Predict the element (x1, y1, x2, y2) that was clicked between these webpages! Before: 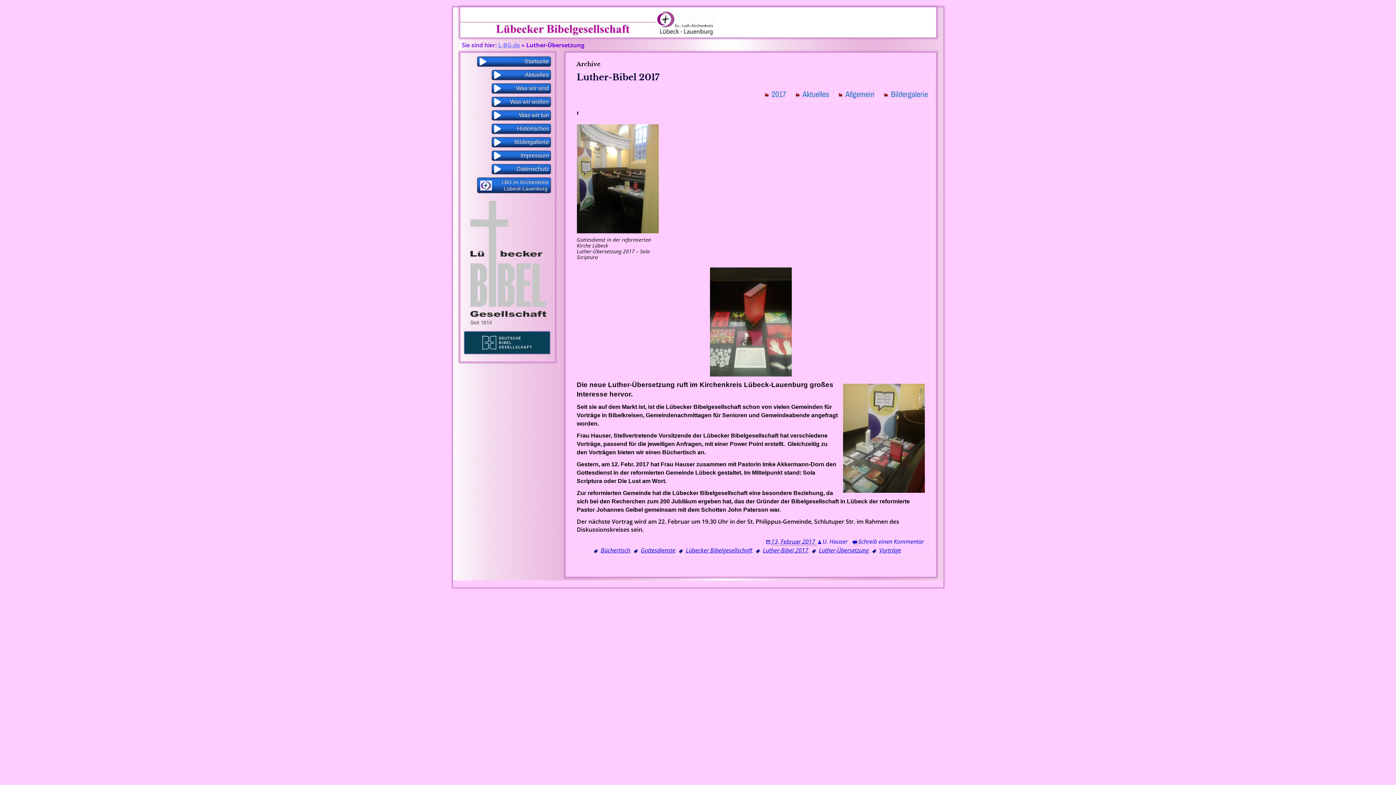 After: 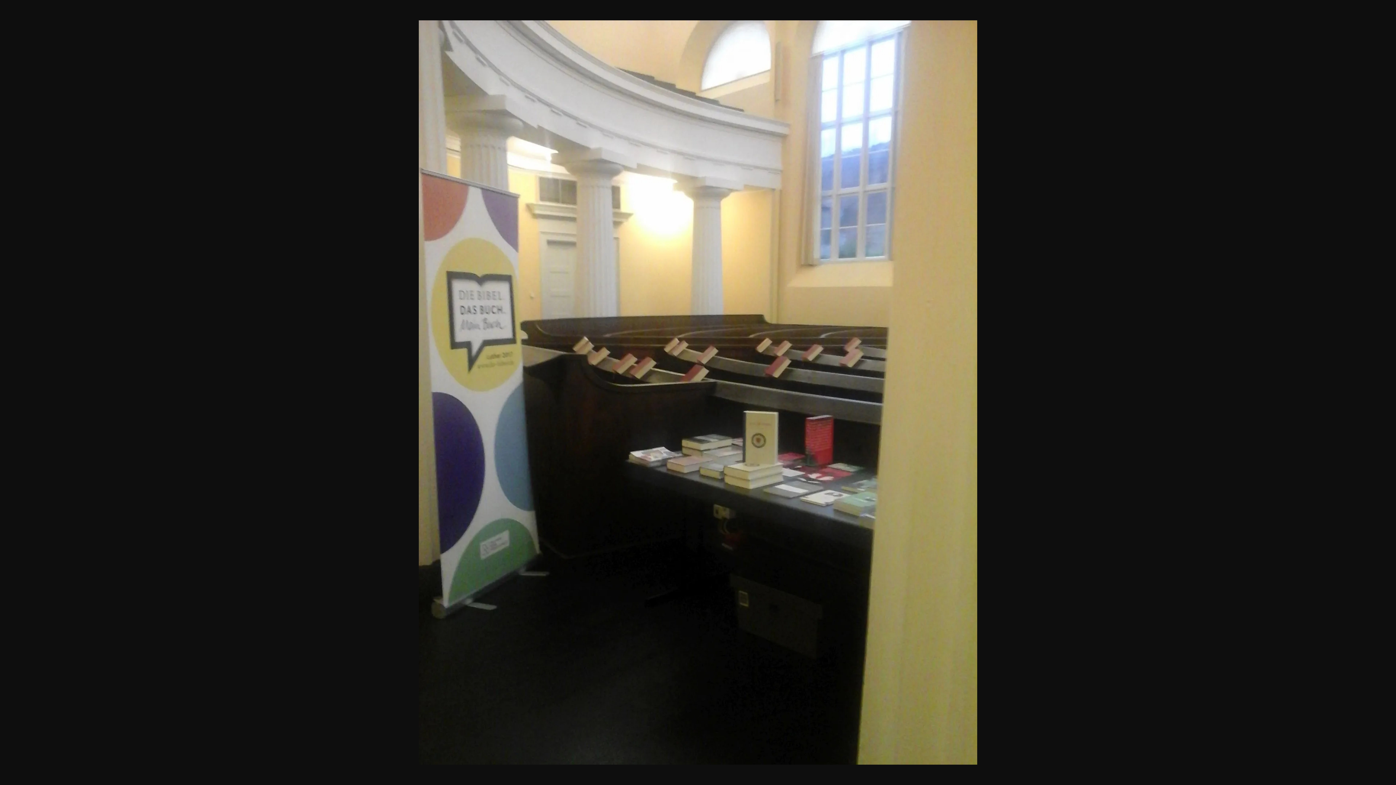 Action: bbox: (576, 124, 658, 233)